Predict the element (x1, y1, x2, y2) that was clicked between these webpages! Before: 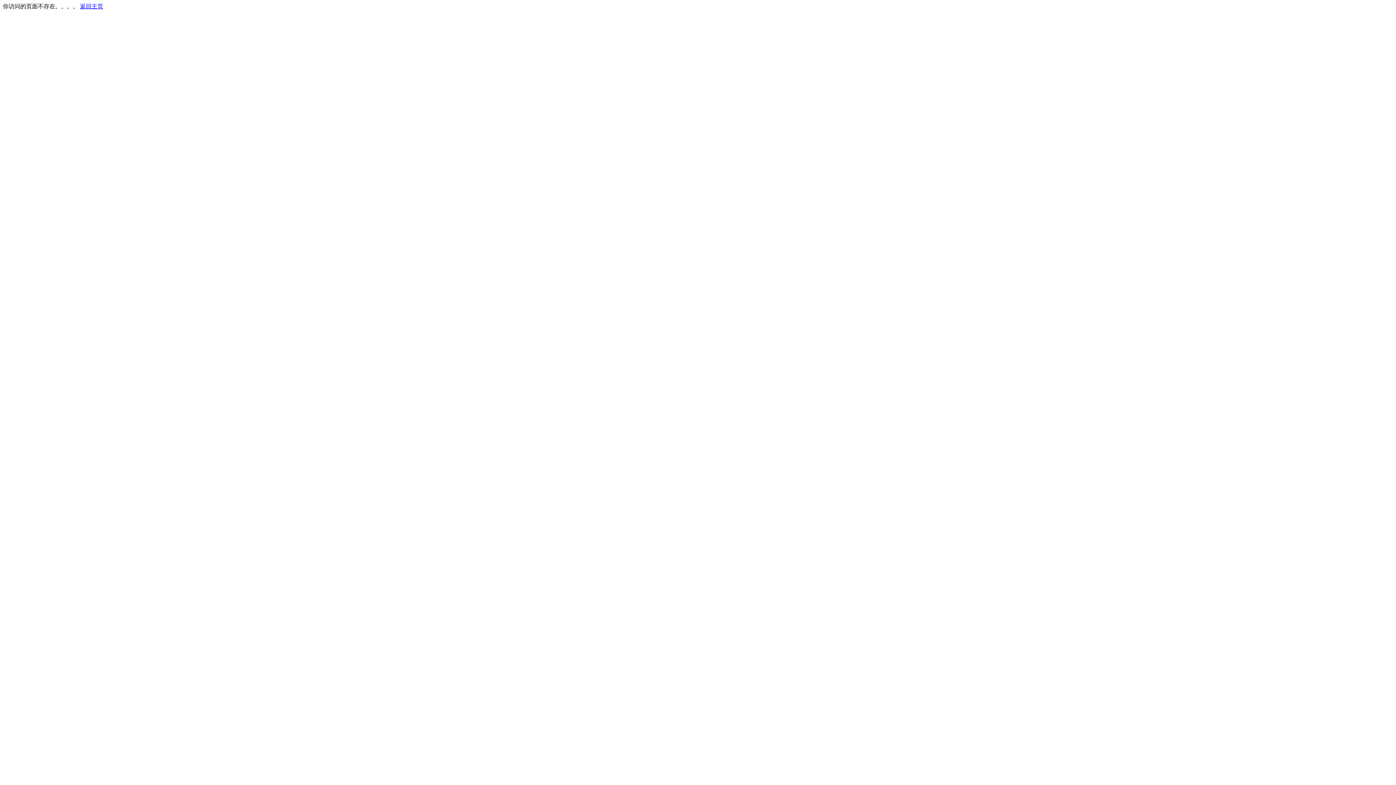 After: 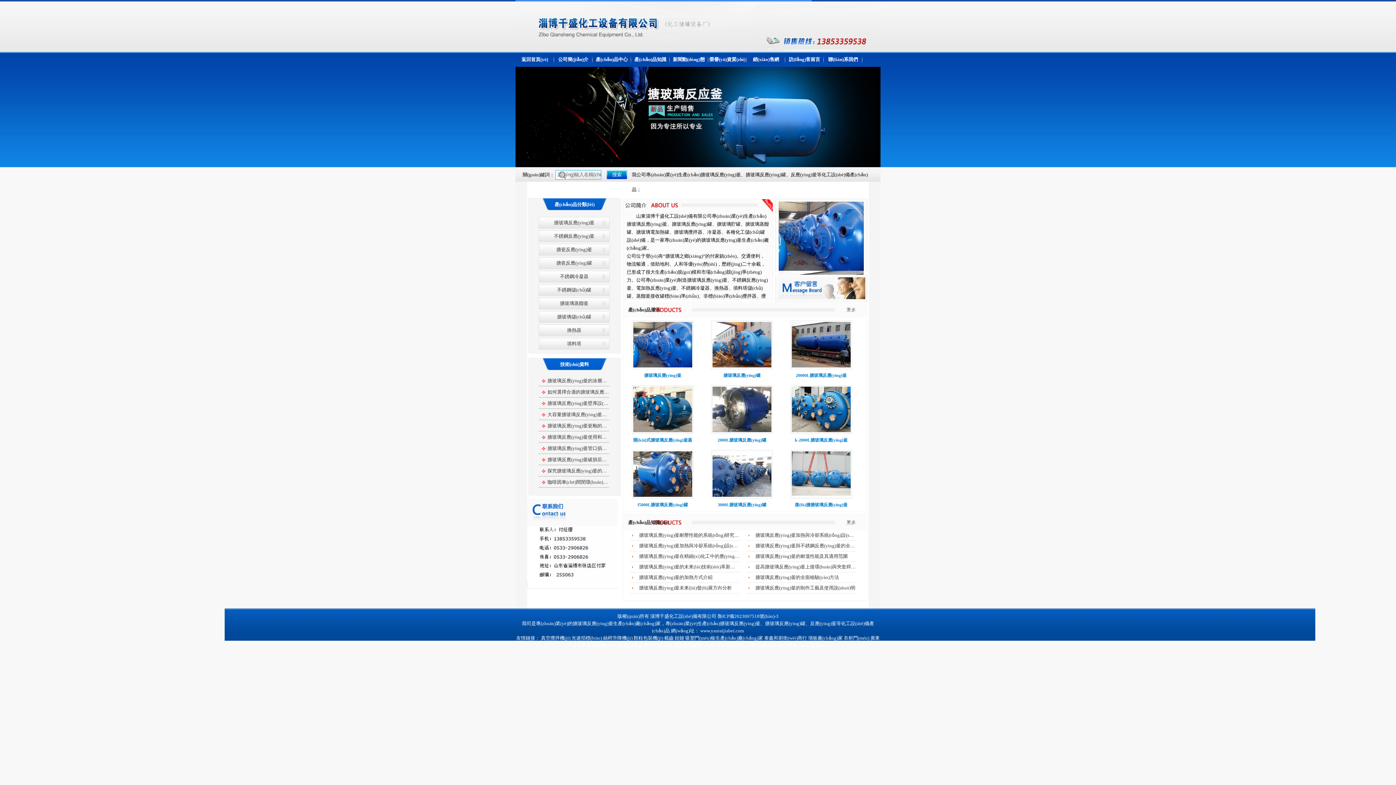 Action: bbox: (80, 3, 103, 9) label: 返回主页